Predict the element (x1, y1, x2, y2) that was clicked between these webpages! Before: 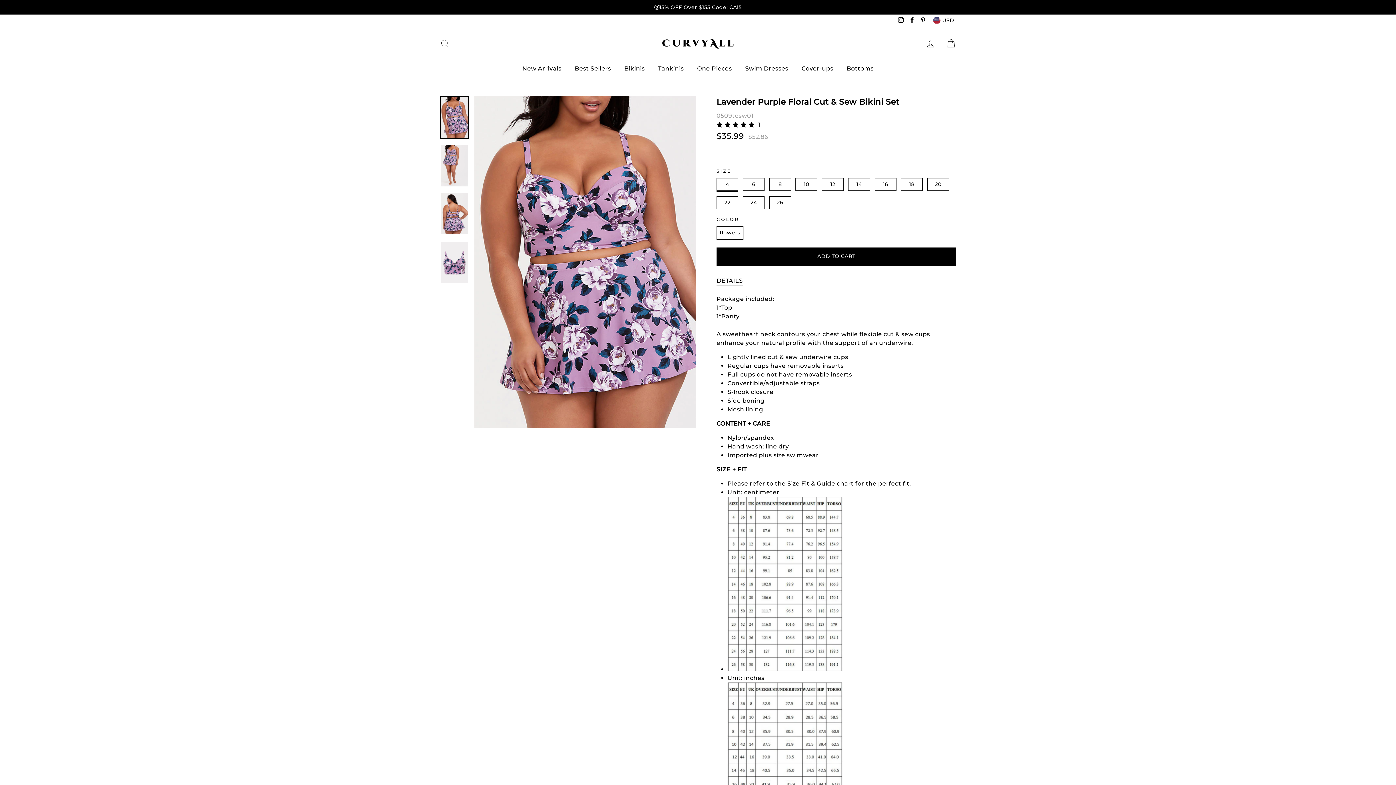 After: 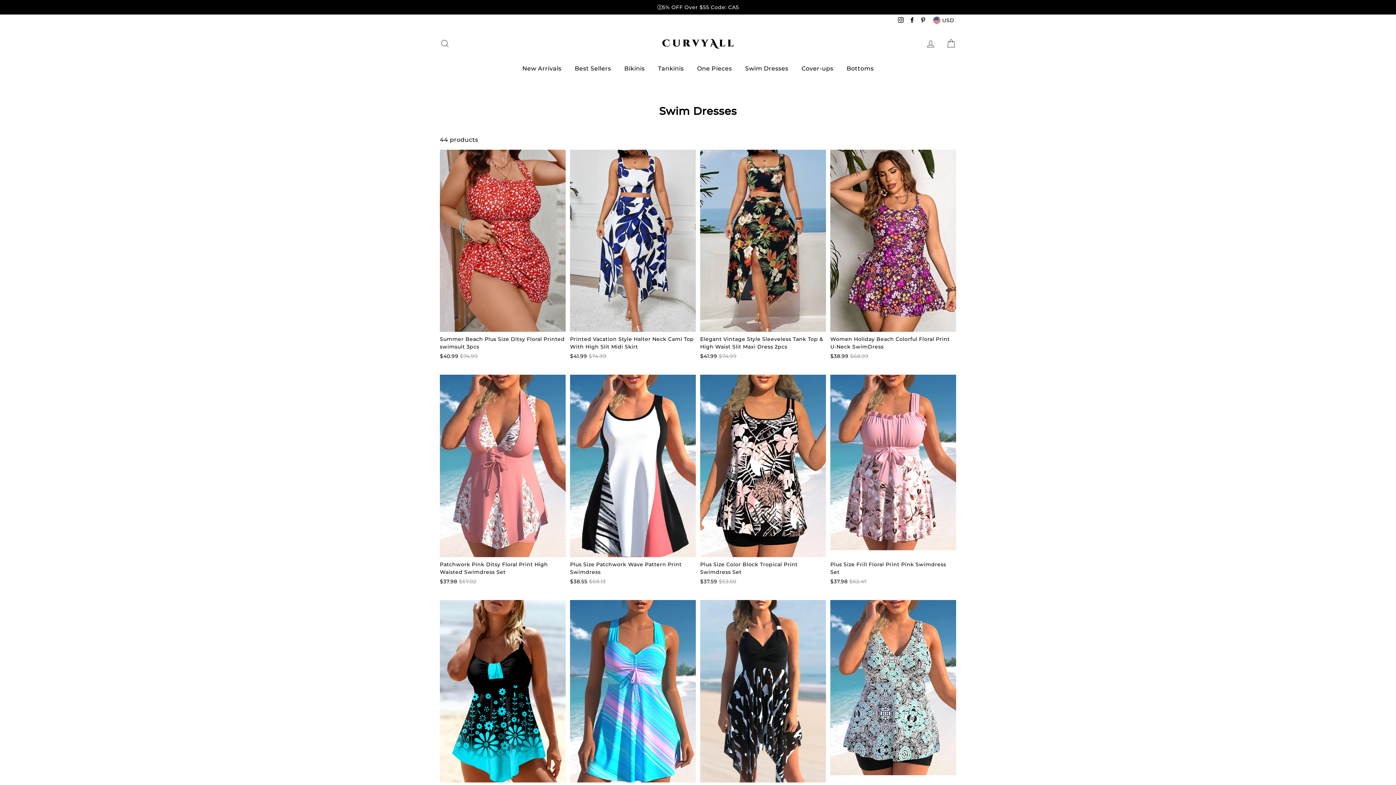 Action: bbox: (739, 61, 794, 75) label: Swim Dresses